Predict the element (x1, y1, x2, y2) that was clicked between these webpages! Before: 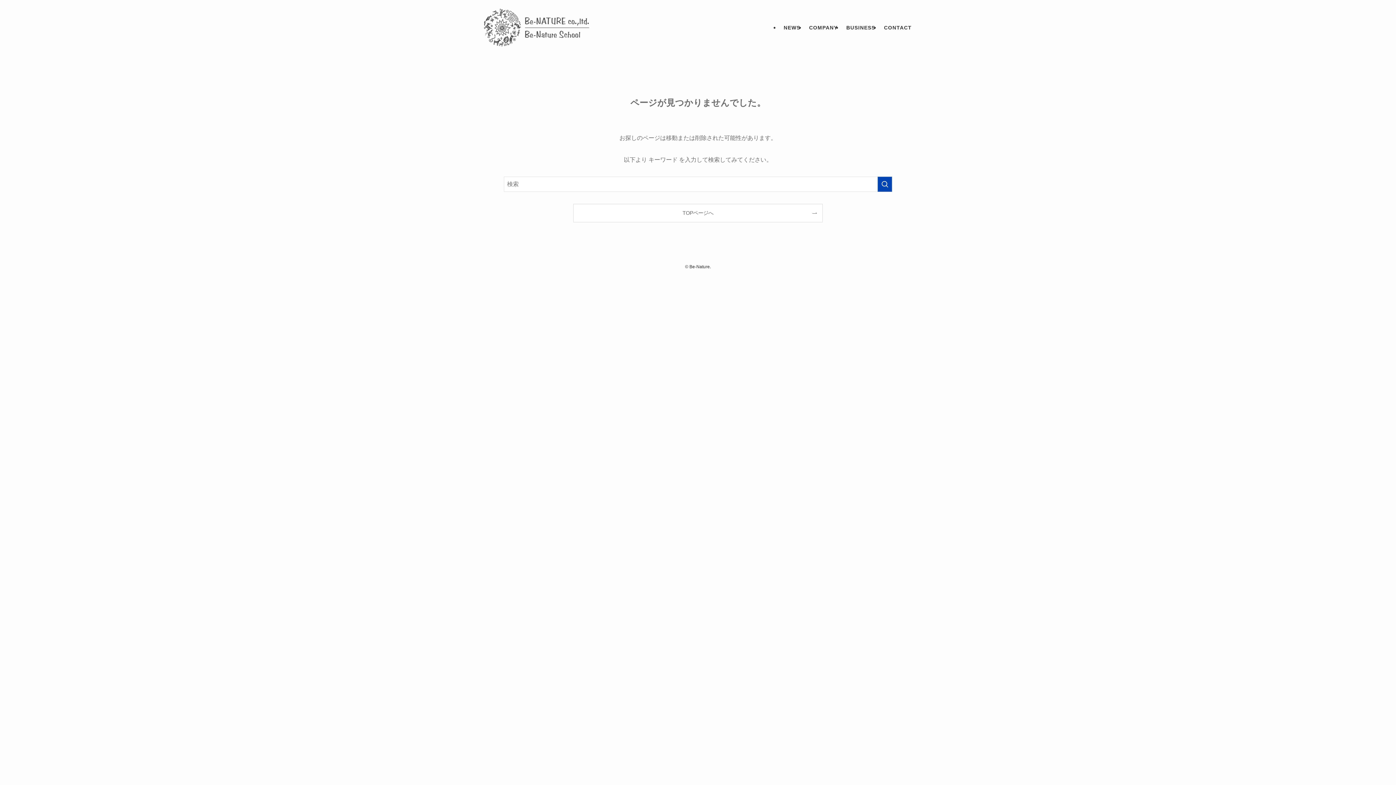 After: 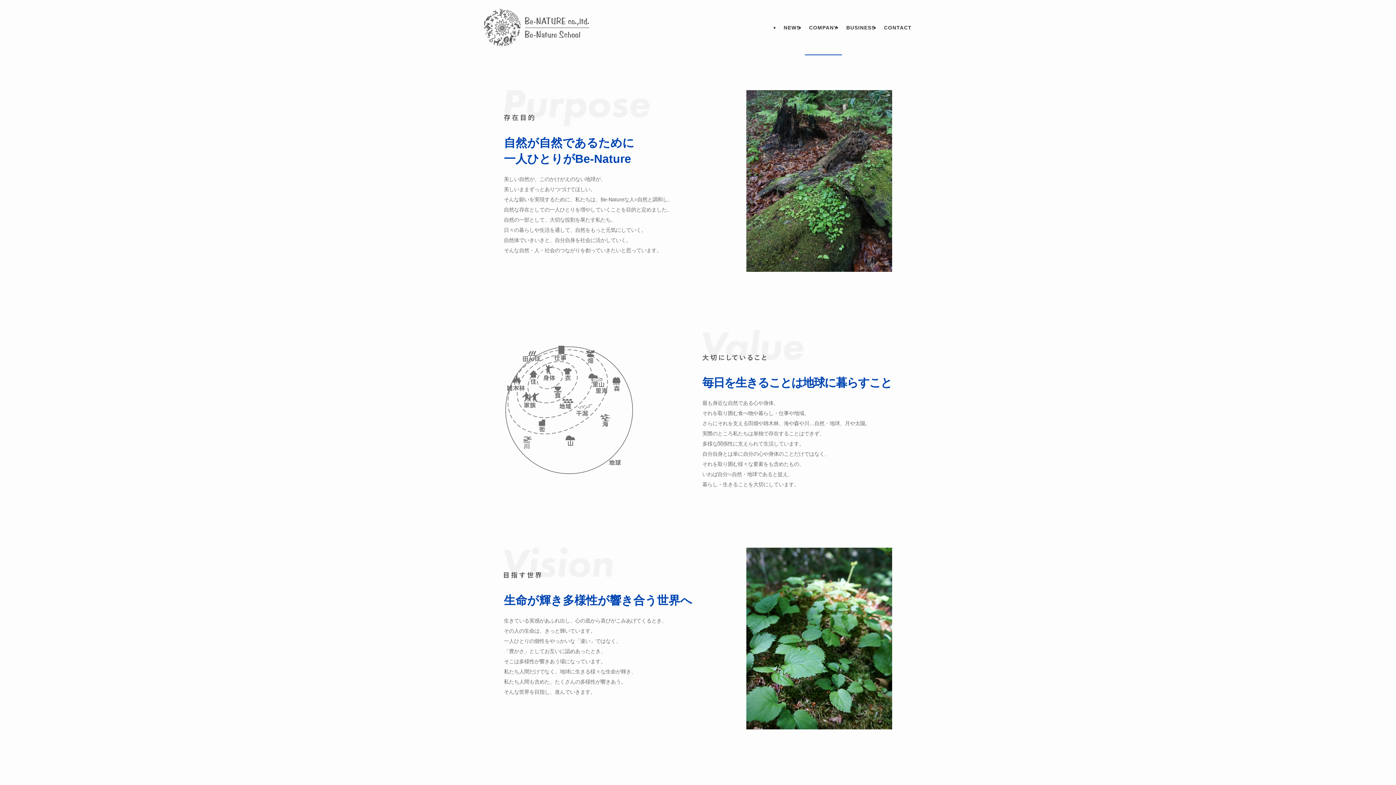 Action: label: COMPANY bbox: (804, 0, 842, 55)